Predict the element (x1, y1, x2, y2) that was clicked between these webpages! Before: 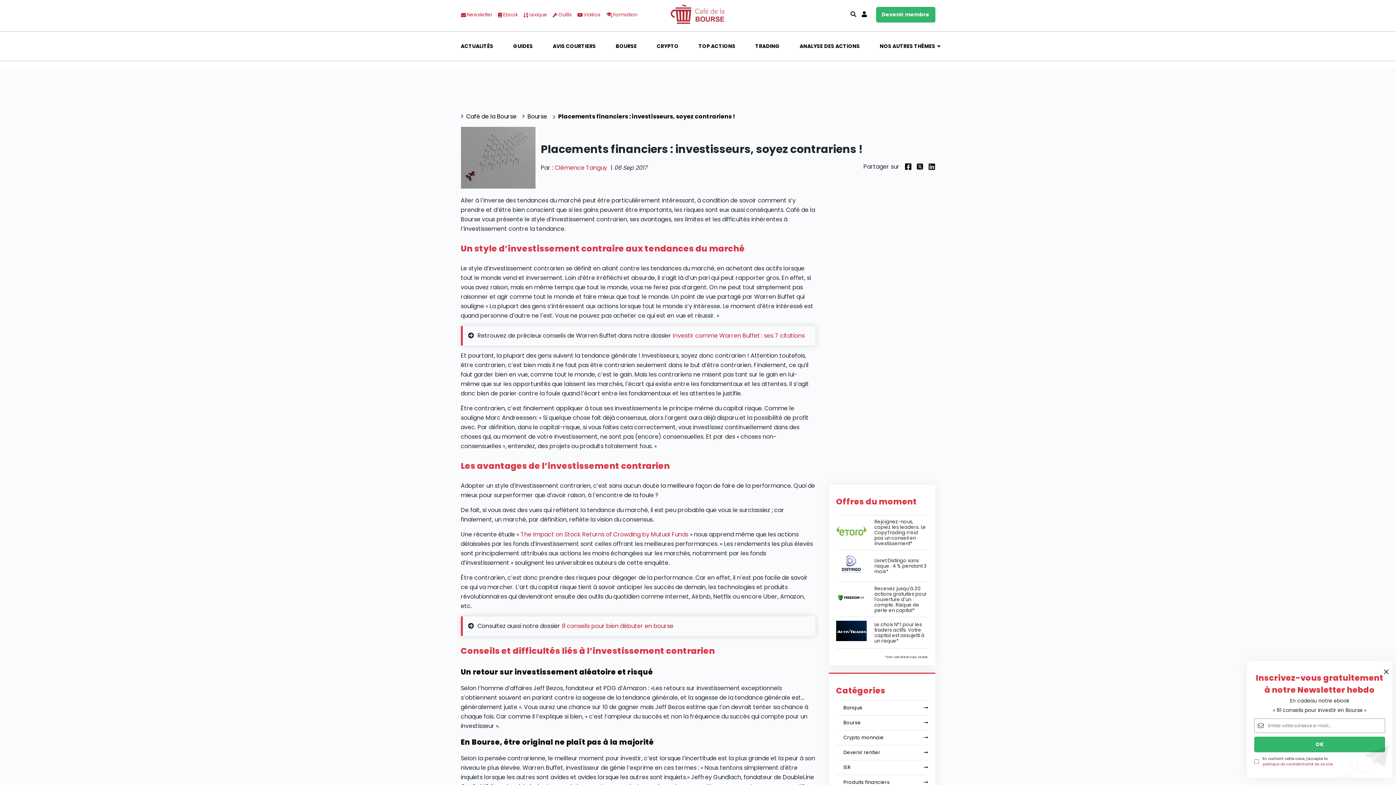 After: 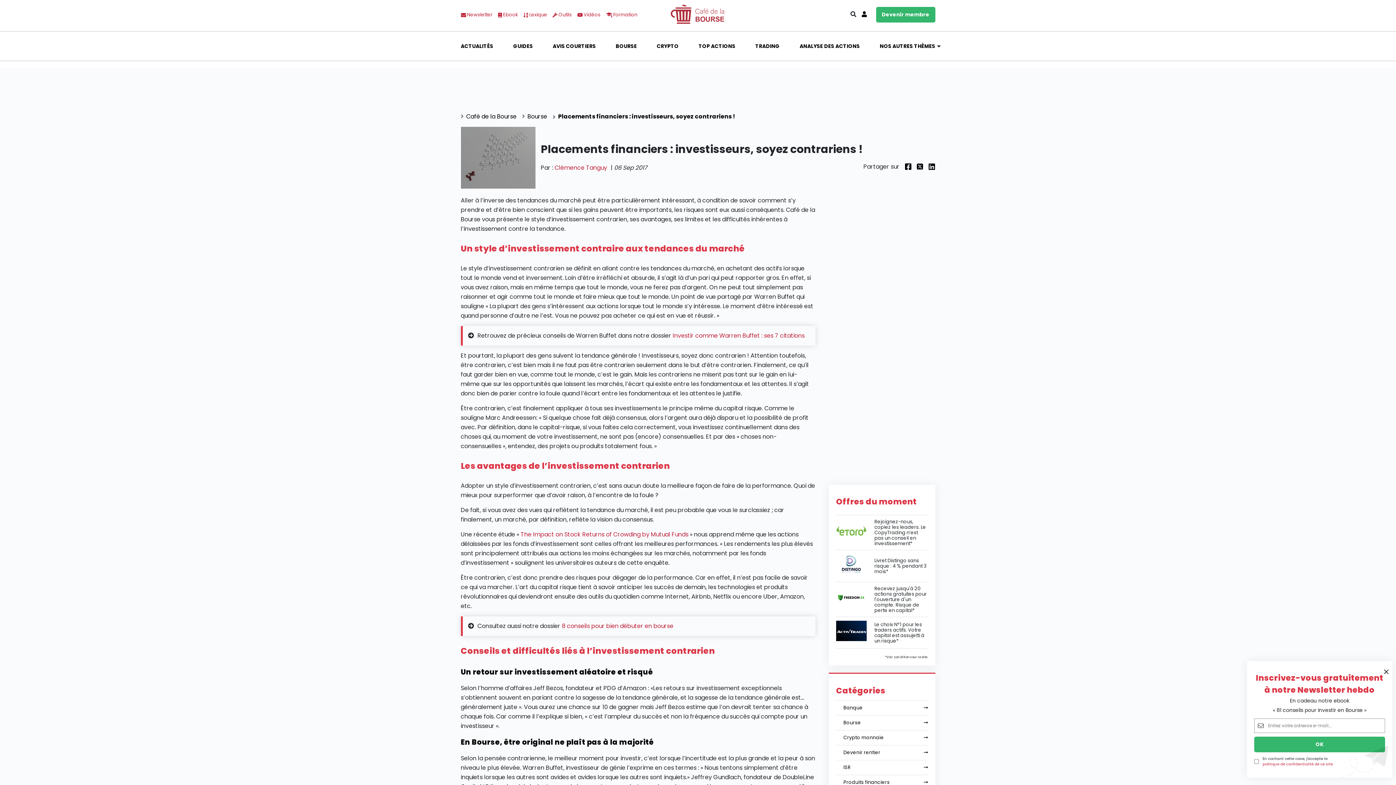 Action: bbox: (917, 163, 923, 170)